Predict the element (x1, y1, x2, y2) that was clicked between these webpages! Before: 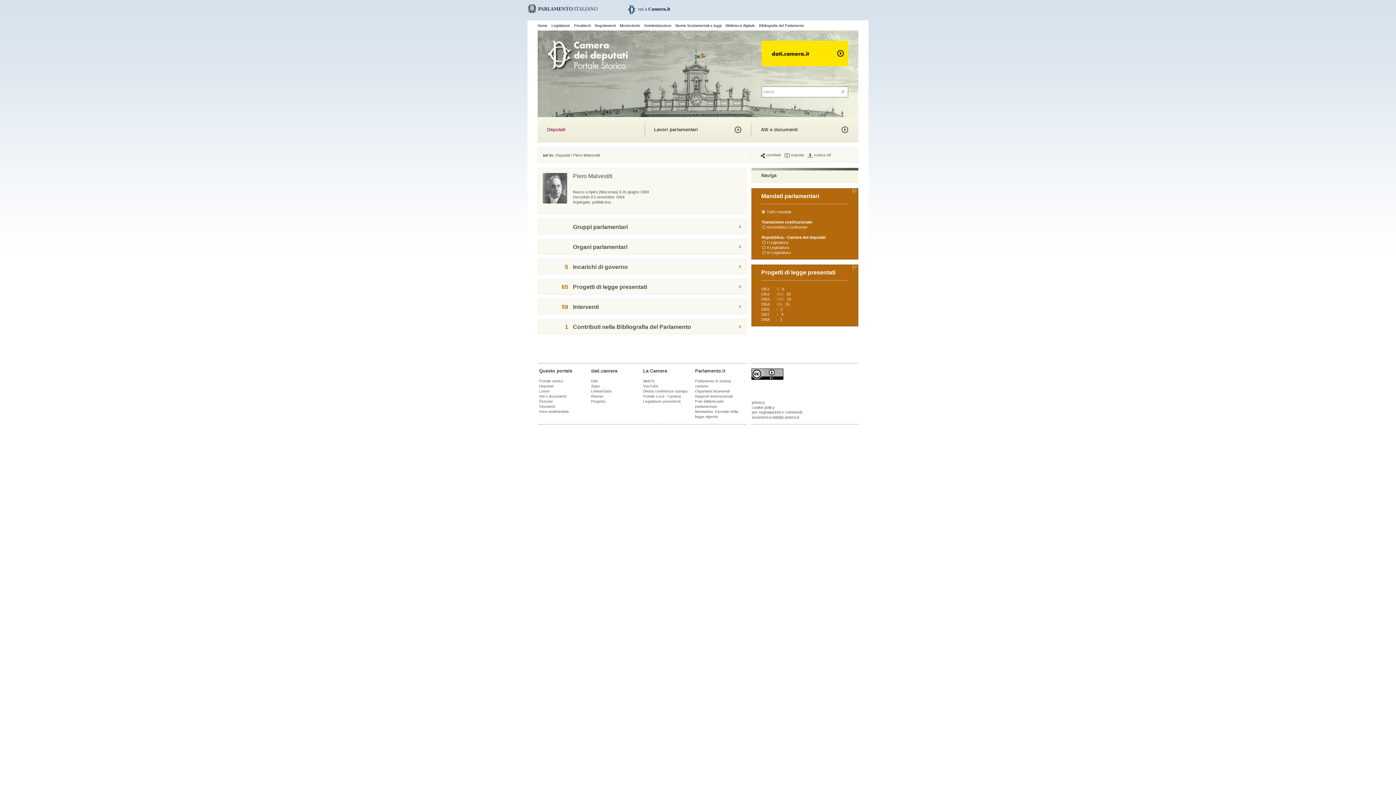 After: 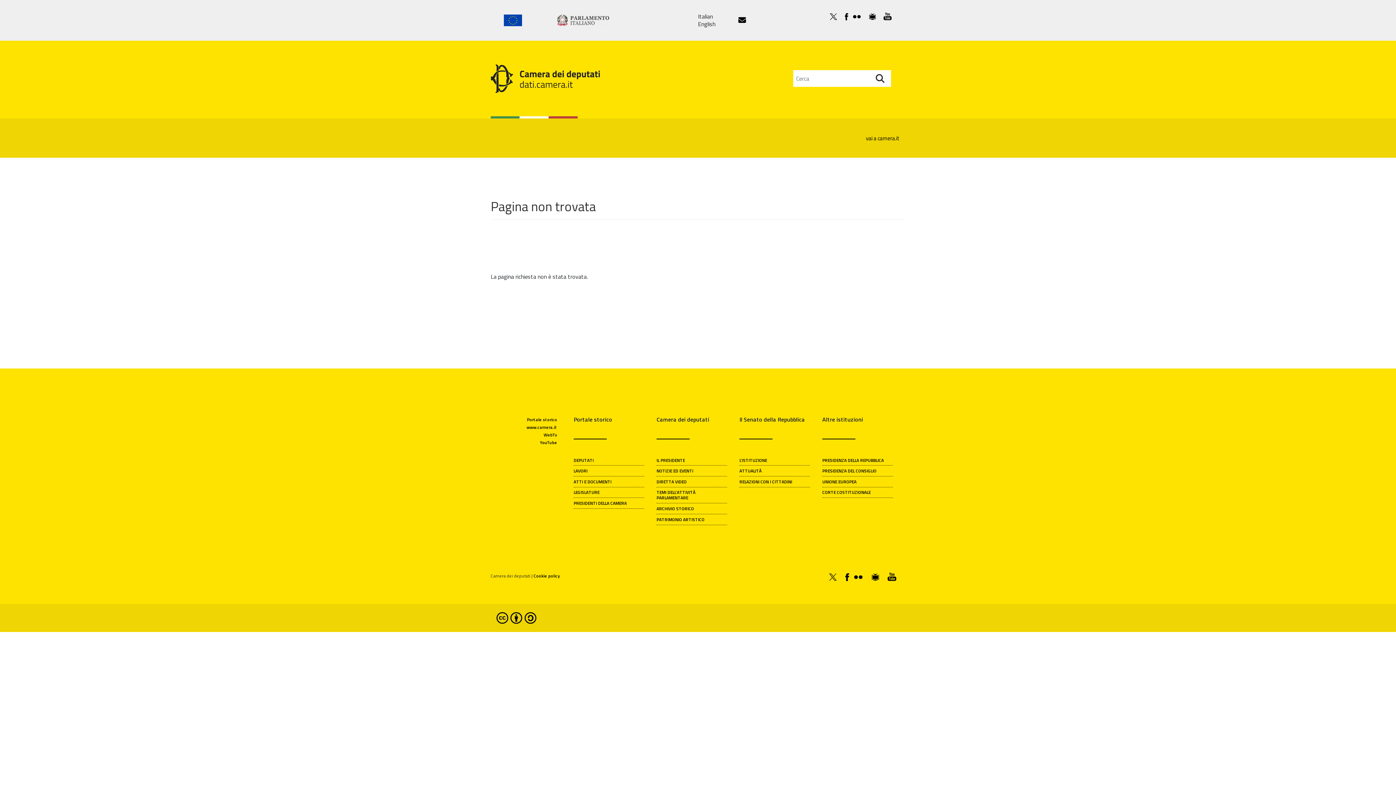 Action: bbox: (591, 389, 611, 393) label: Linked-Data